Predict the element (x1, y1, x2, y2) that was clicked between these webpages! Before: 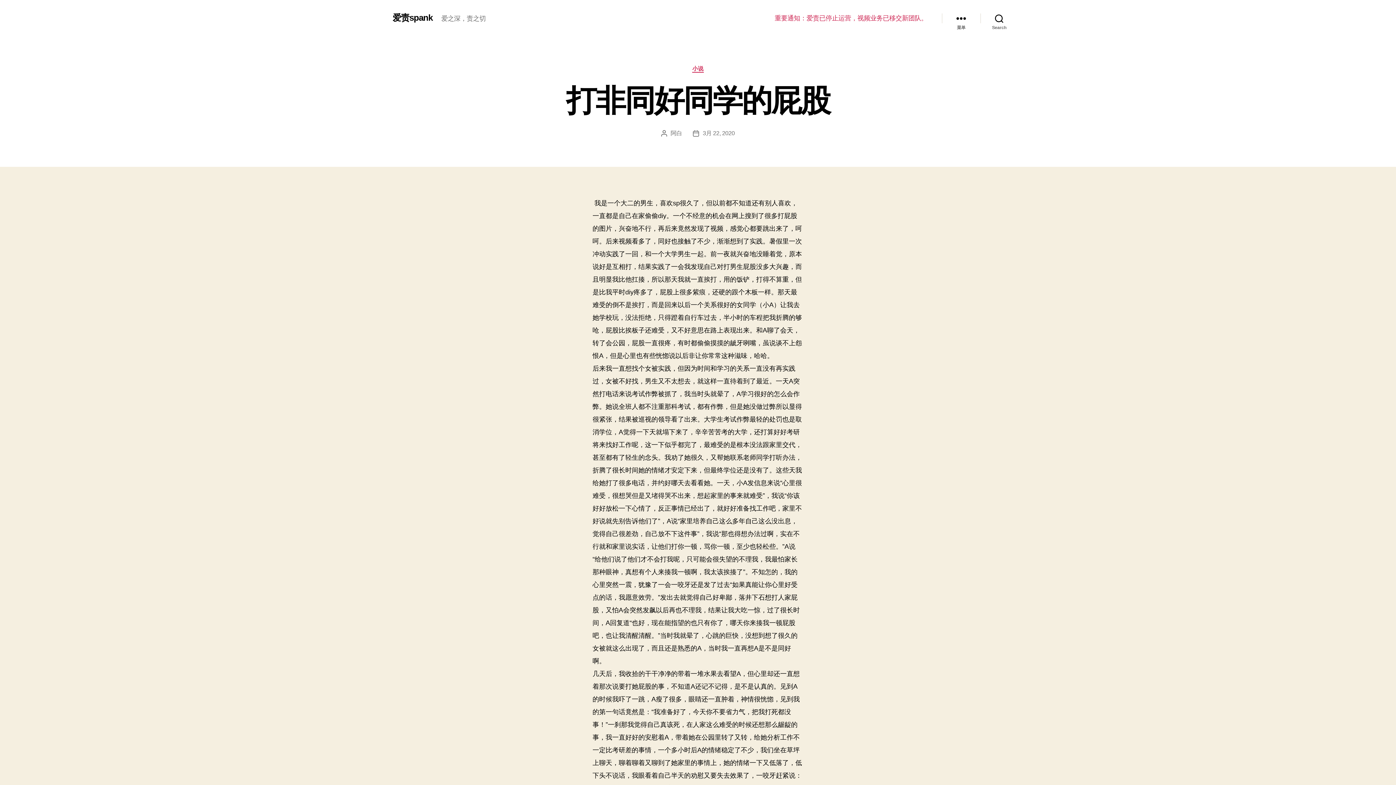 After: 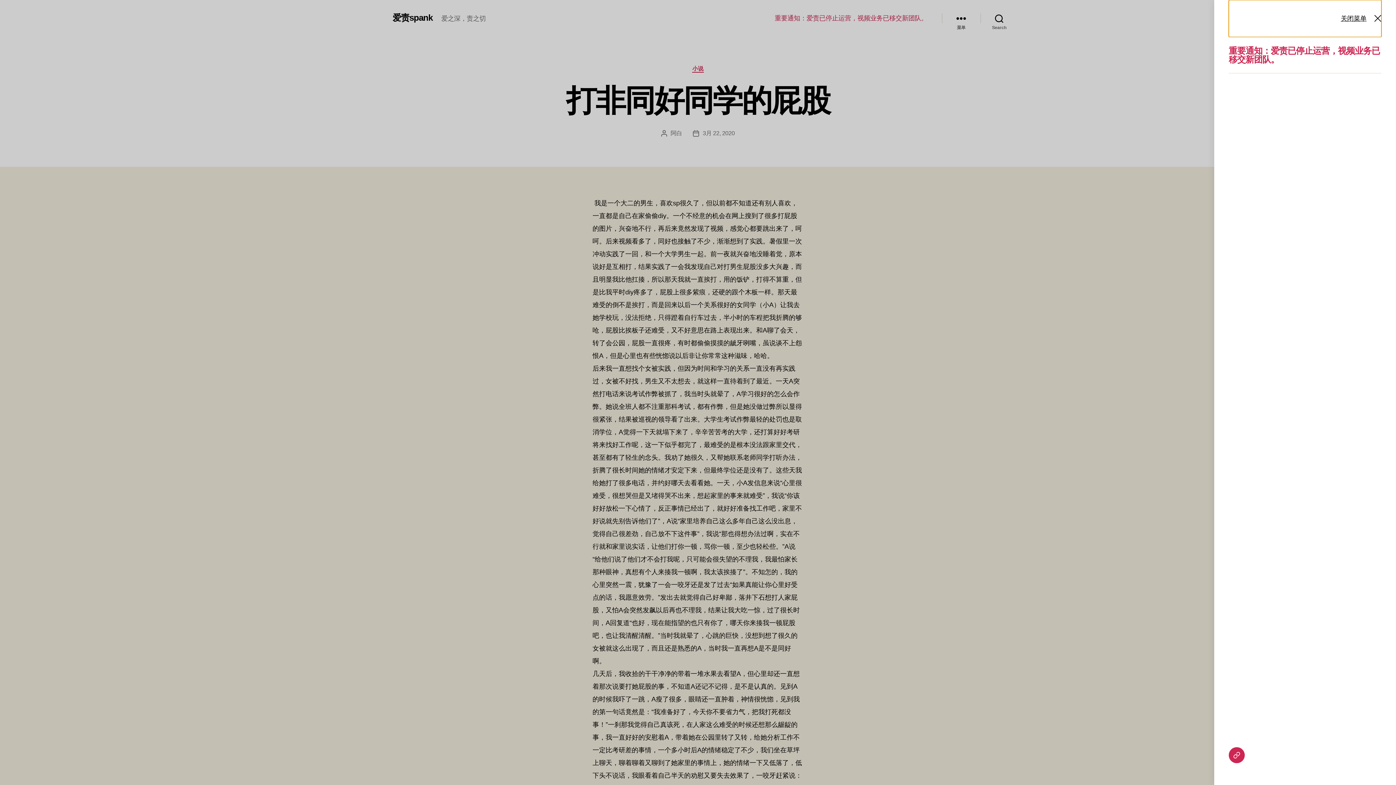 Action: bbox: (942, 10, 980, 26) label: 菜单